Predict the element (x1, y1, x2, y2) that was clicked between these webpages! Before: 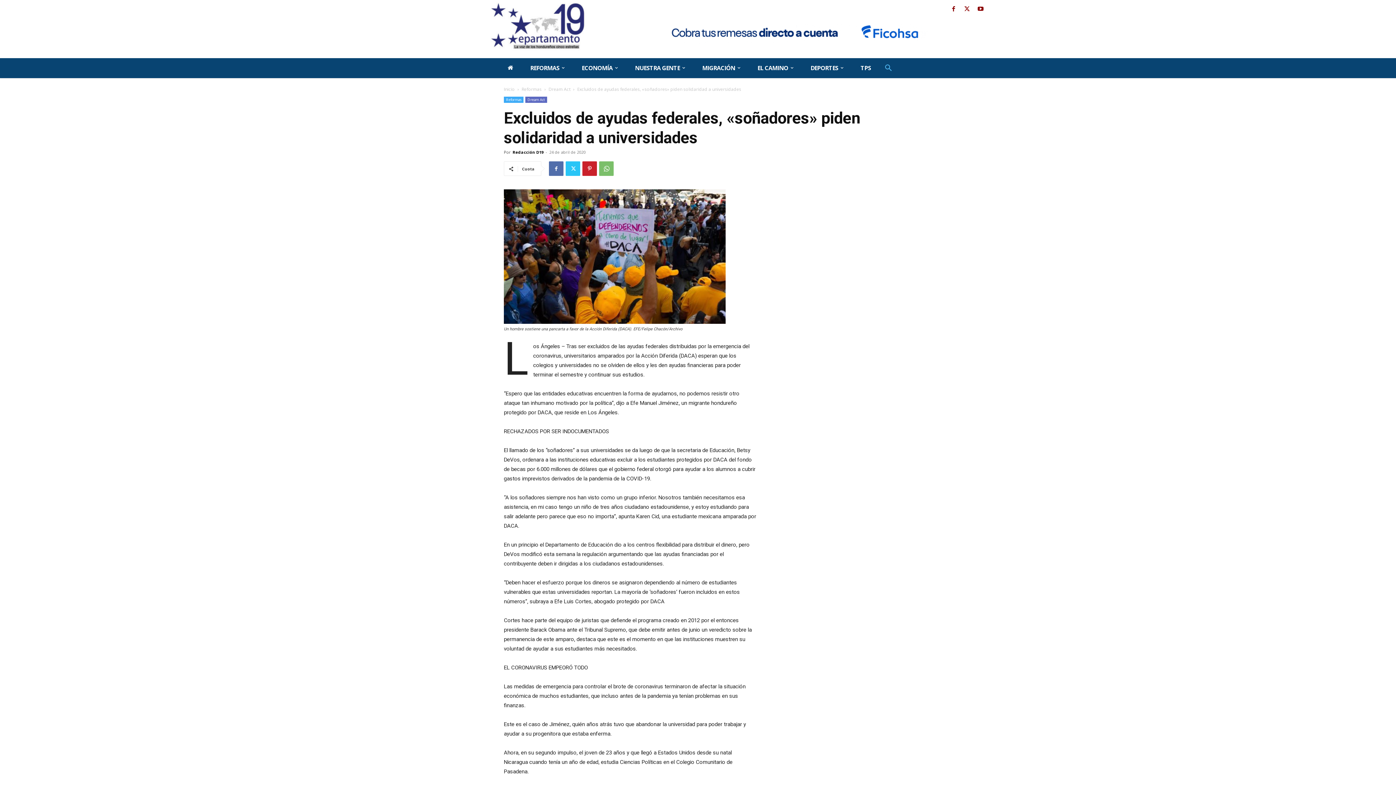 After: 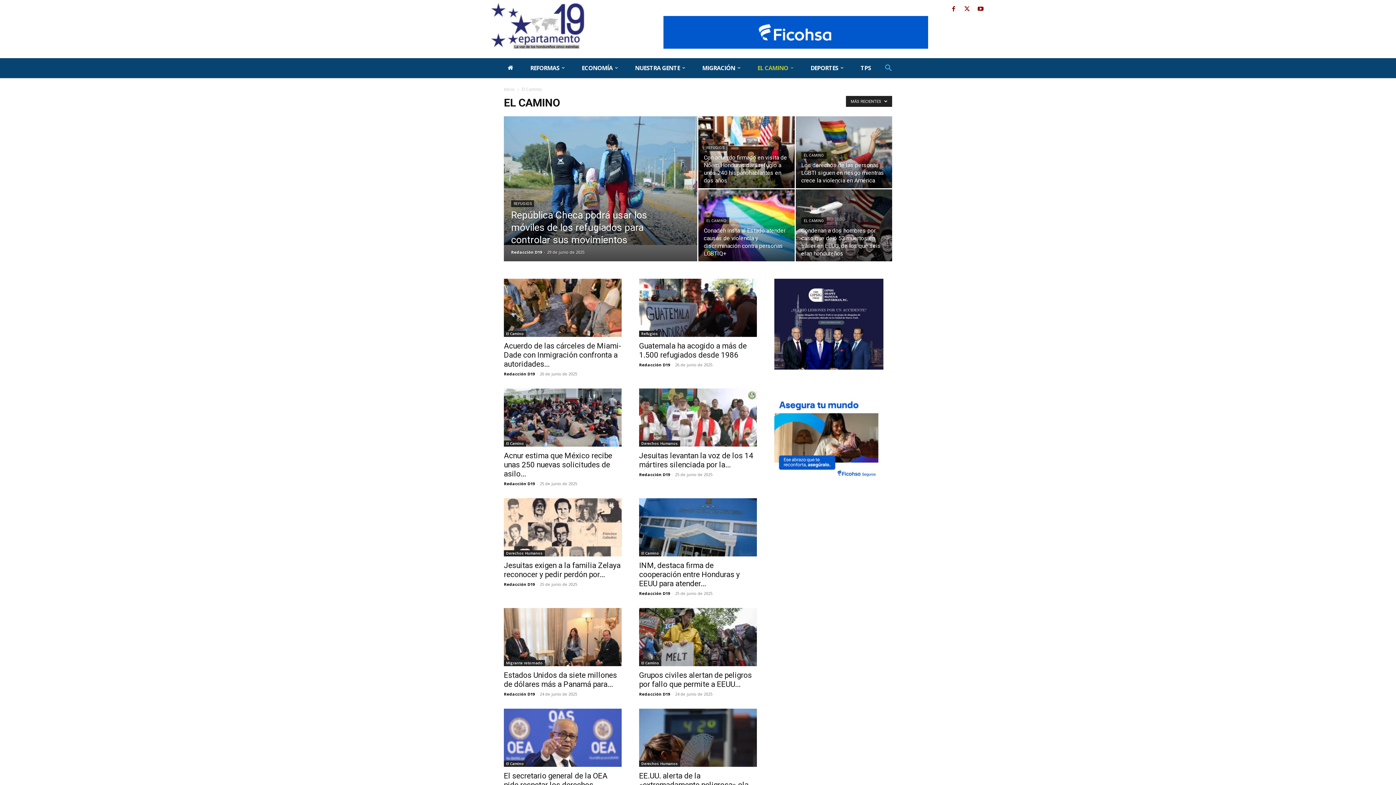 Action: label: EL CAMINO bbox: (749, 58, 802, 78)